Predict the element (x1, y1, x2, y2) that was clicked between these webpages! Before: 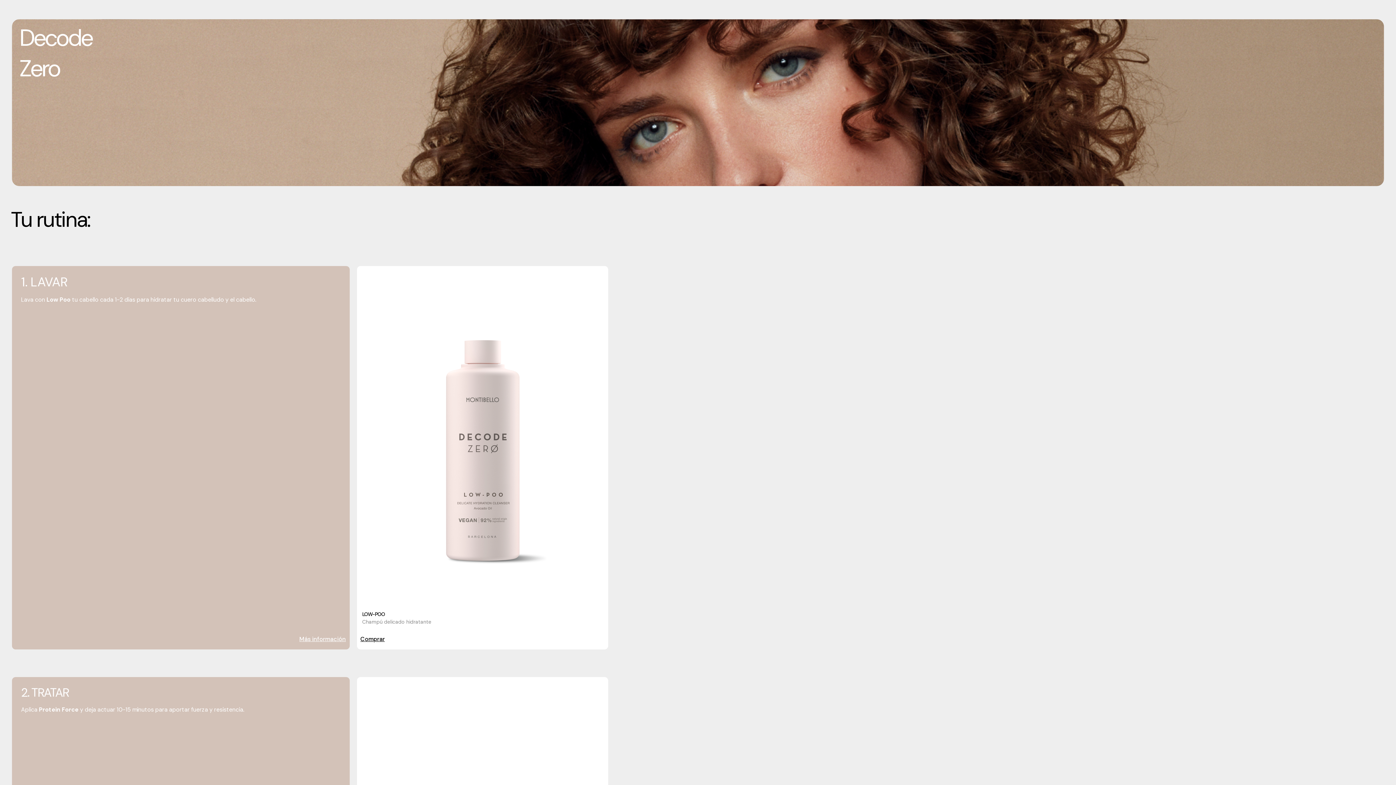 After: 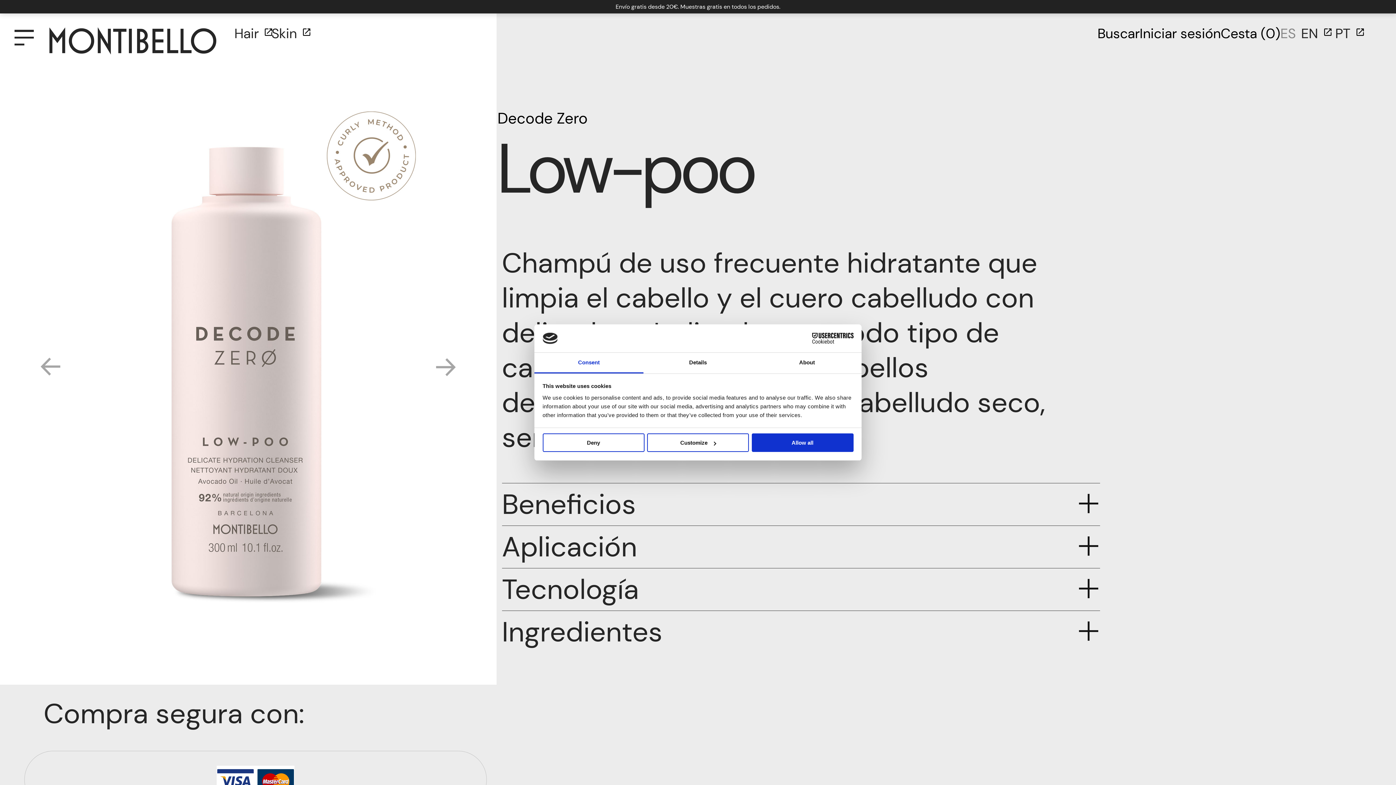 Action: bbox: (299, 632, 346, 646) label: Más información